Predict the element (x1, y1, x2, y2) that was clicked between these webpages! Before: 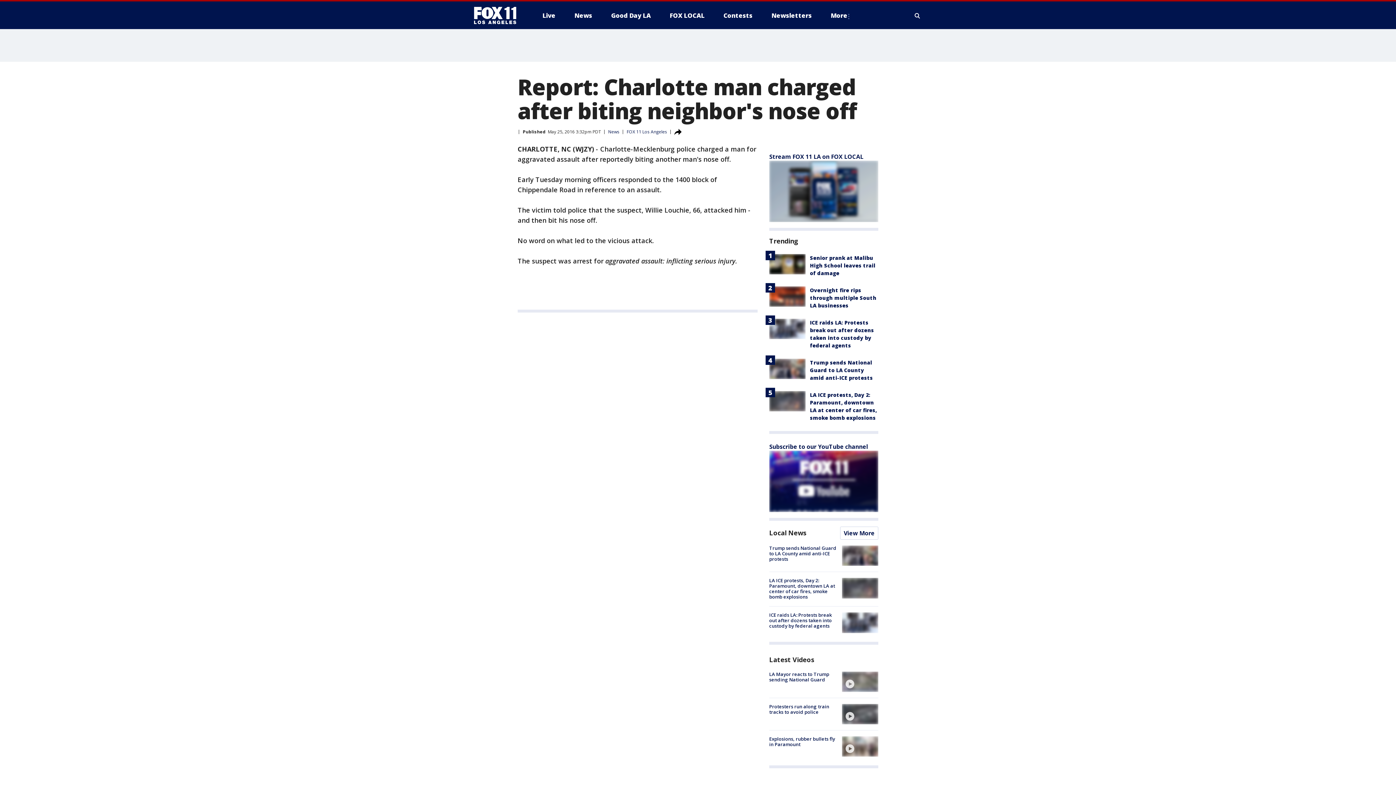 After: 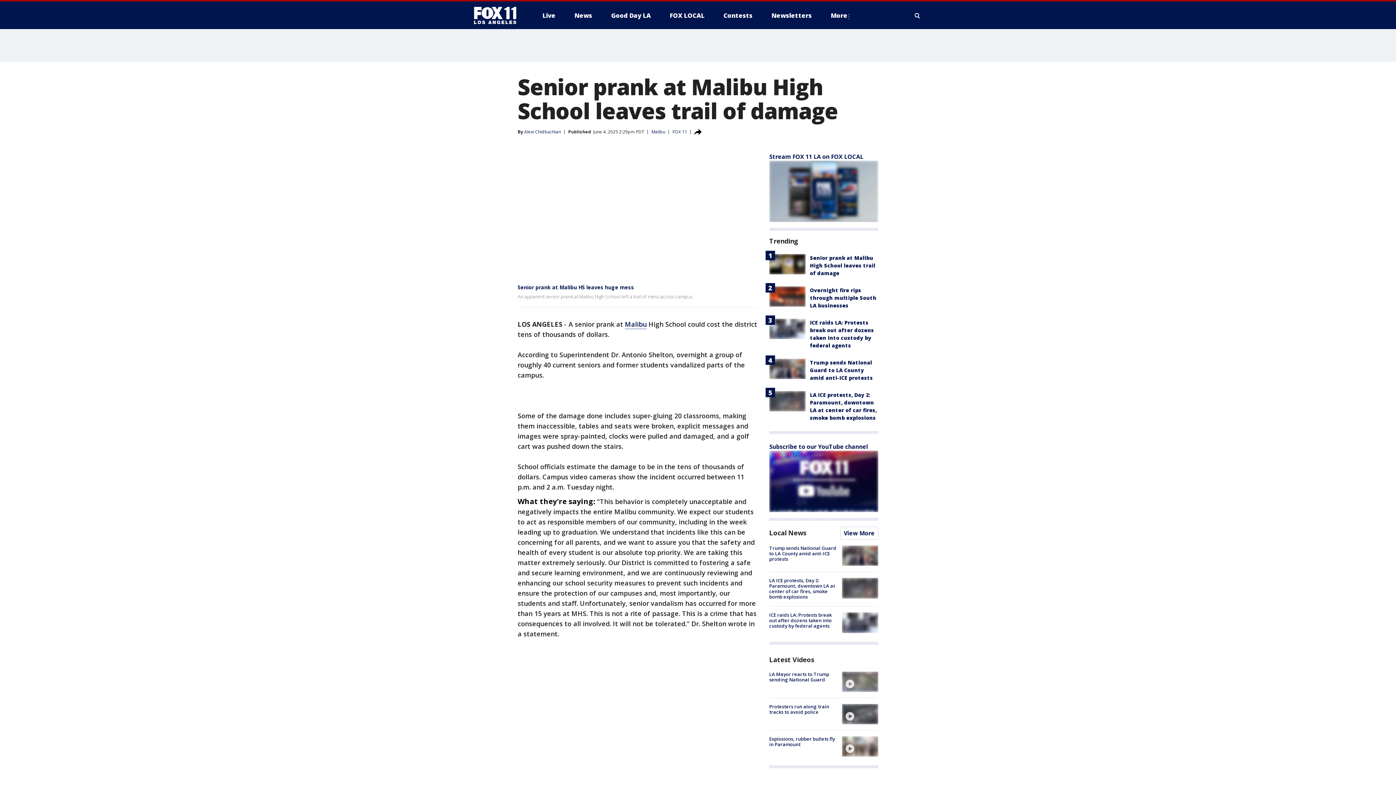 Action: bbox: (769, 254, 805, 274)